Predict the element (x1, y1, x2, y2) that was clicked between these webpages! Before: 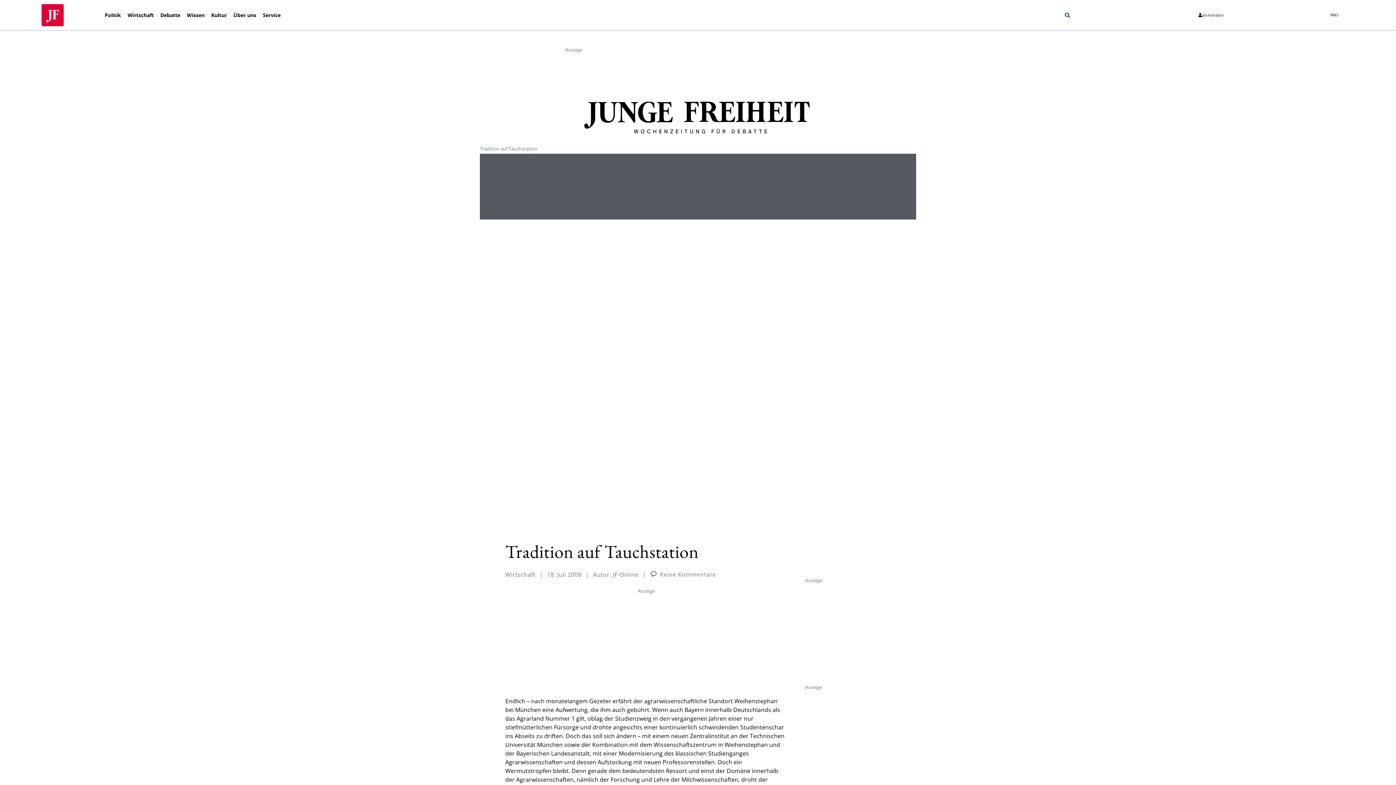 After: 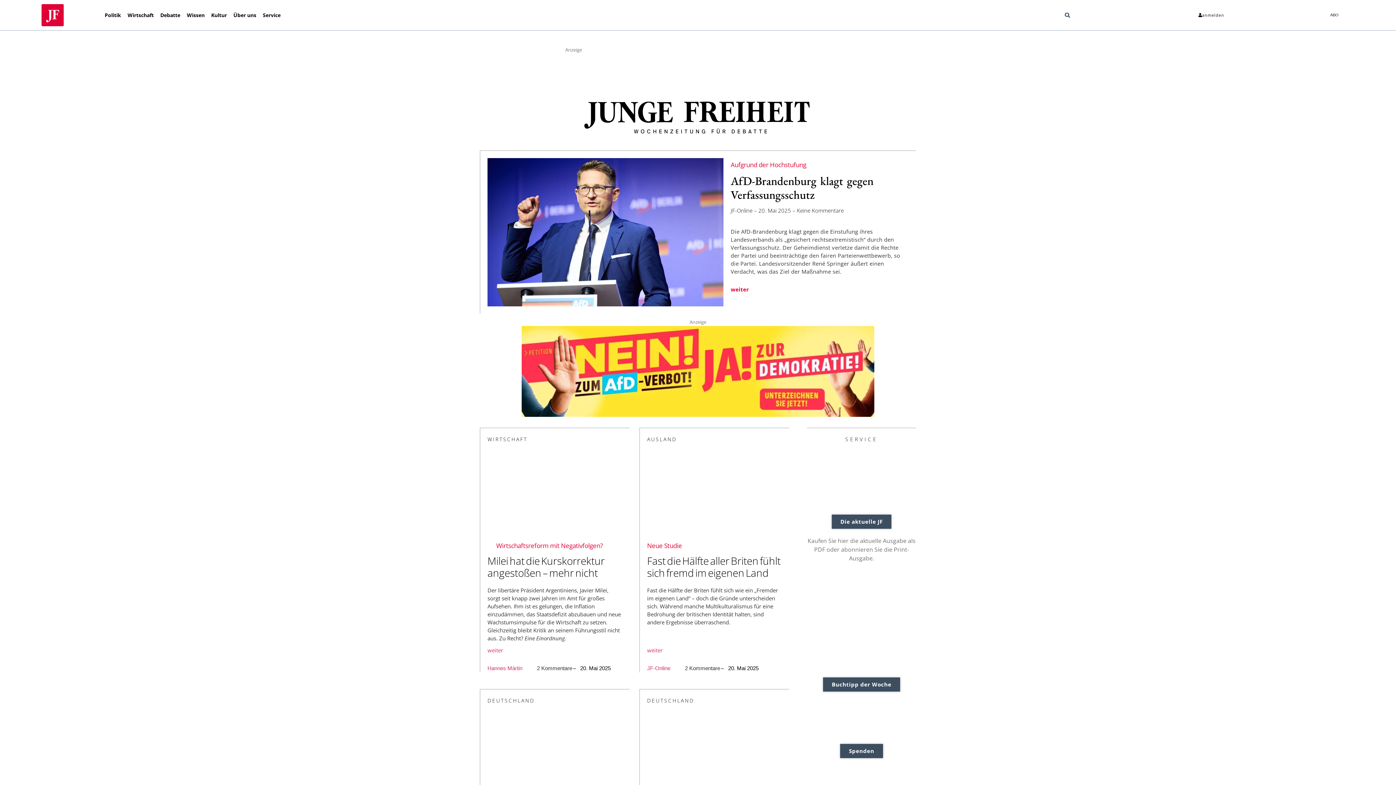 Action: bbox: (37, 0, 67, 30)